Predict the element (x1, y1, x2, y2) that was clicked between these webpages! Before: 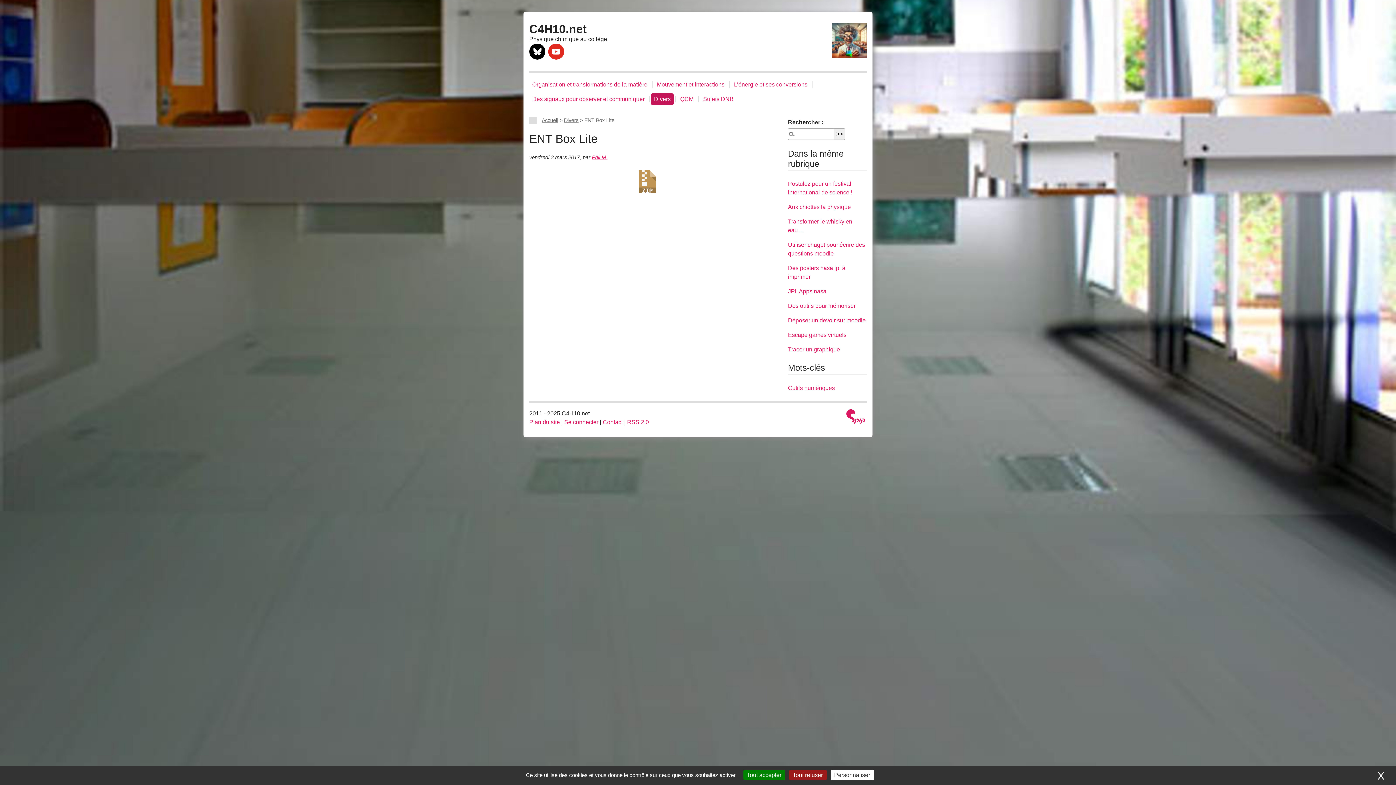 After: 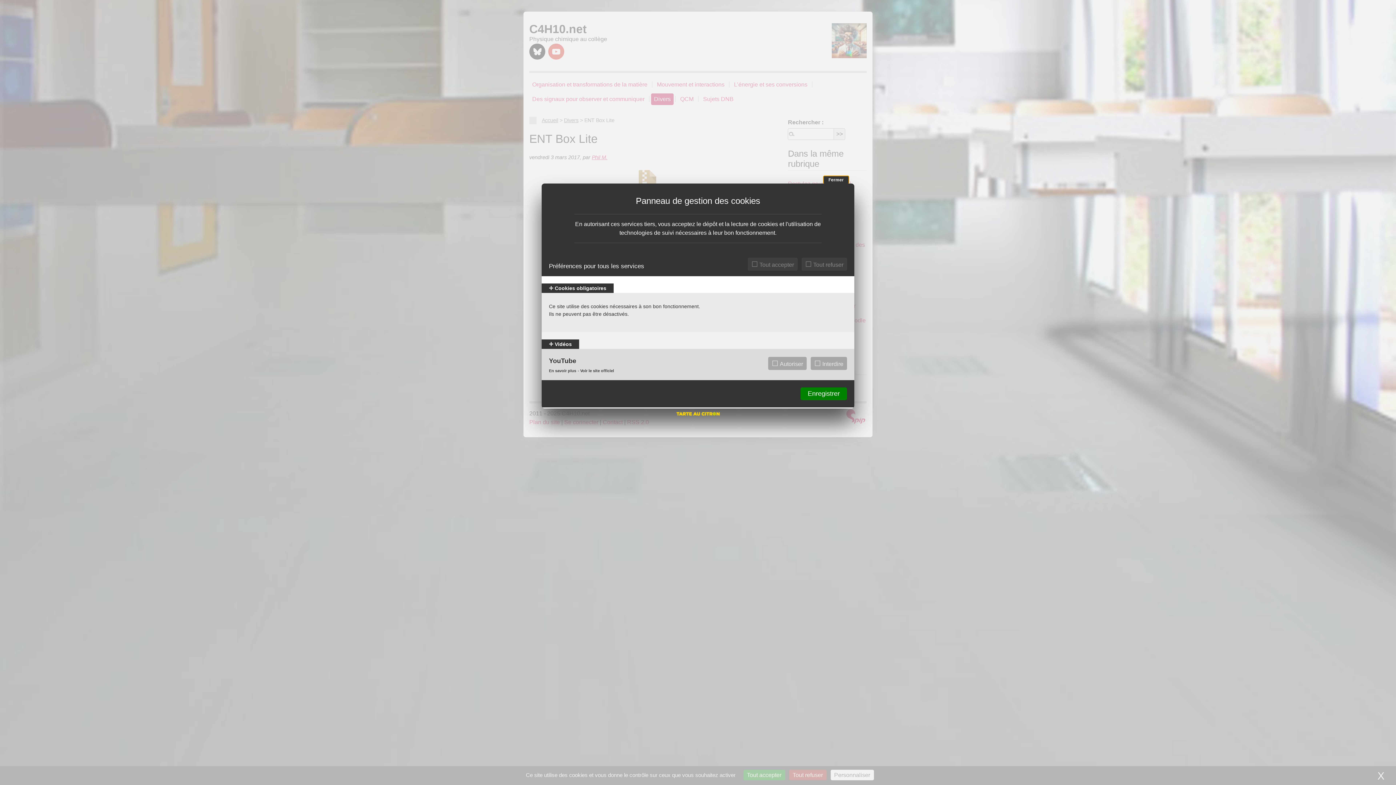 Action: label: Personnaliser (fenêtre modale) bbox: (830, 770, 874, 780)